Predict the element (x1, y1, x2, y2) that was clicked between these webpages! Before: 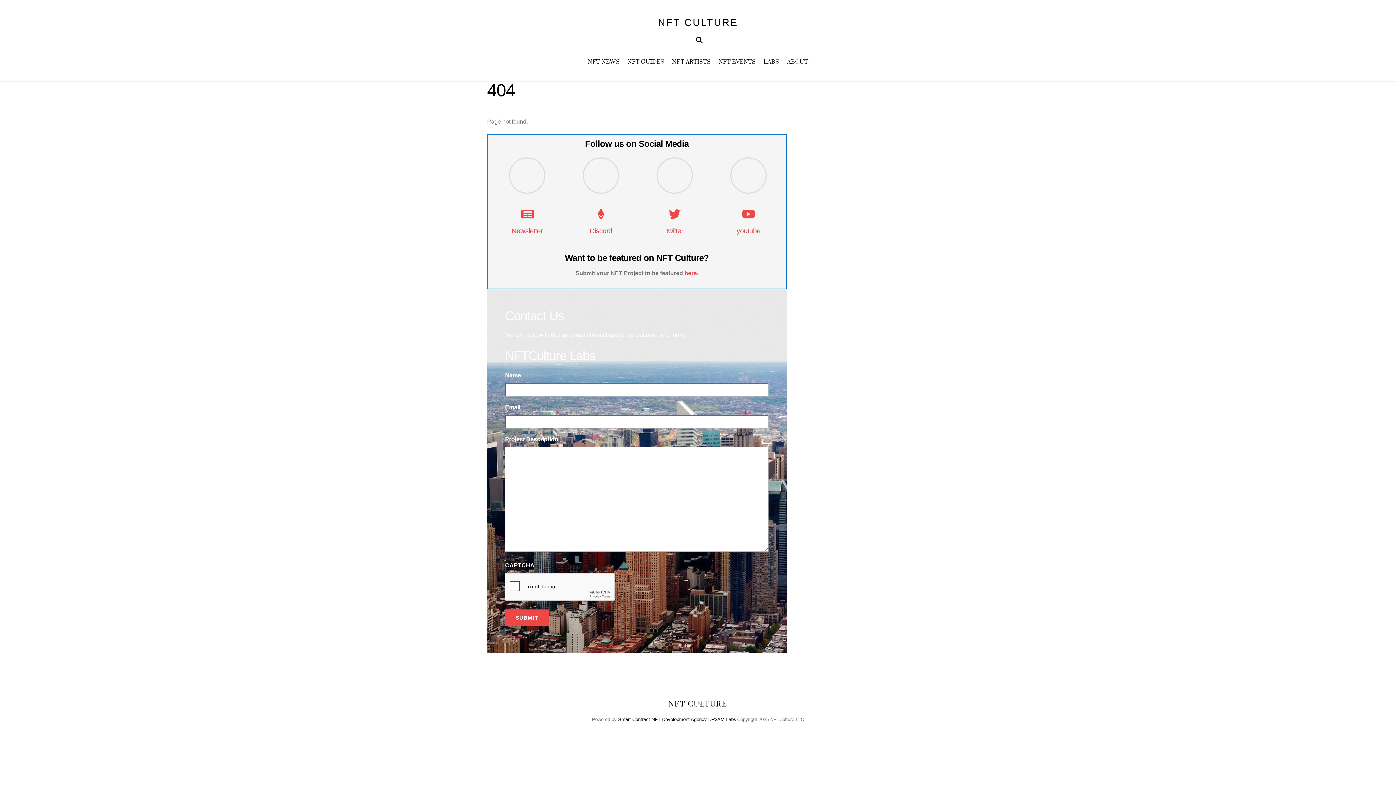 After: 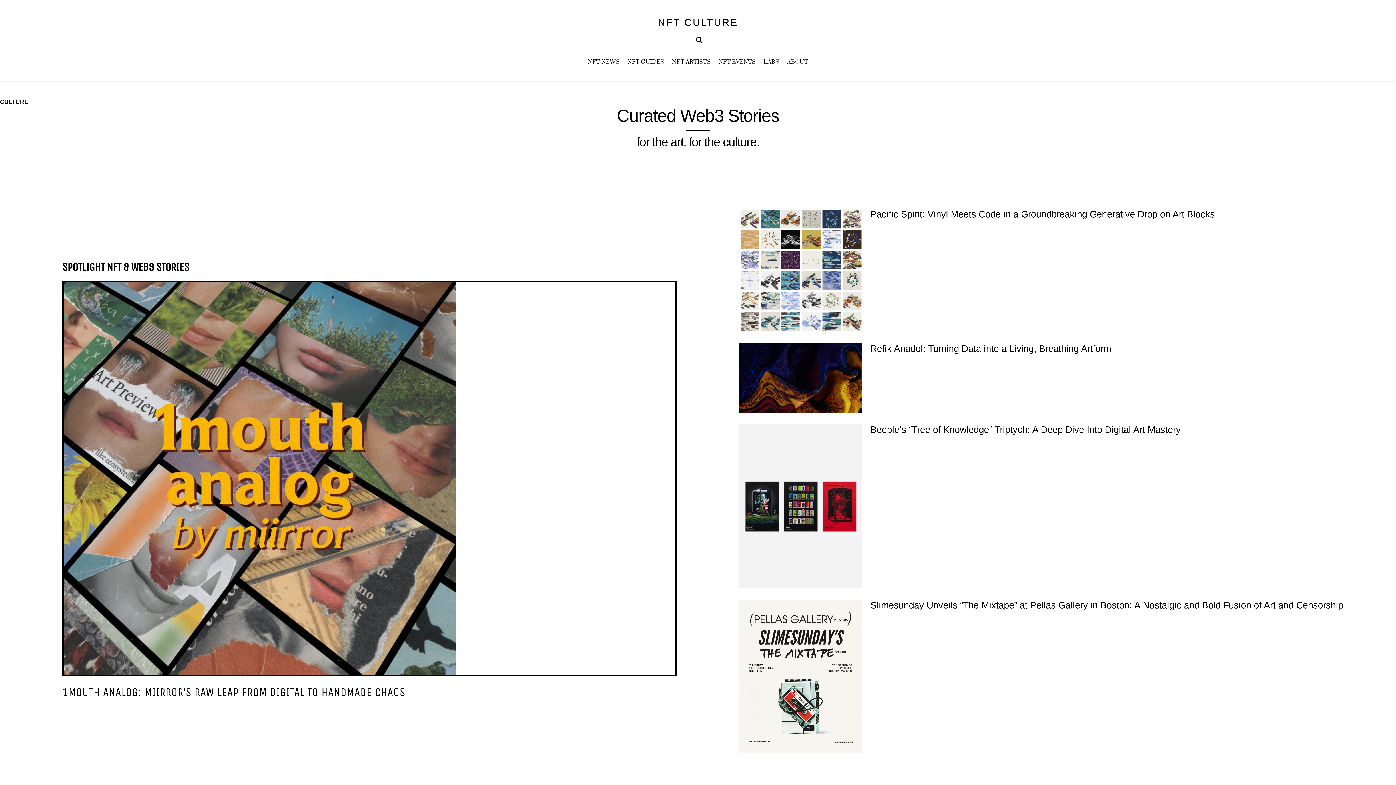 Action: bbox: (658, 16, 738, 27) label: NFT CULTURE